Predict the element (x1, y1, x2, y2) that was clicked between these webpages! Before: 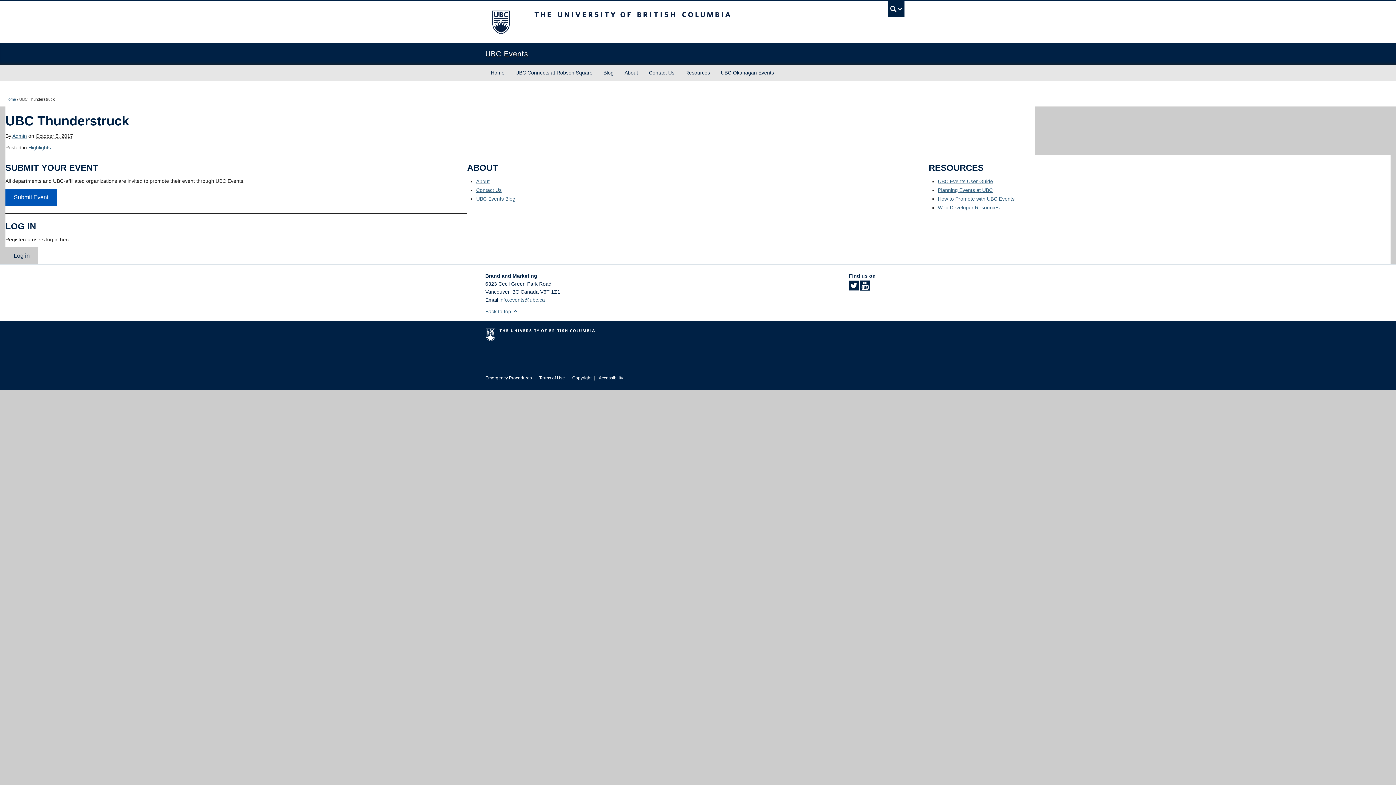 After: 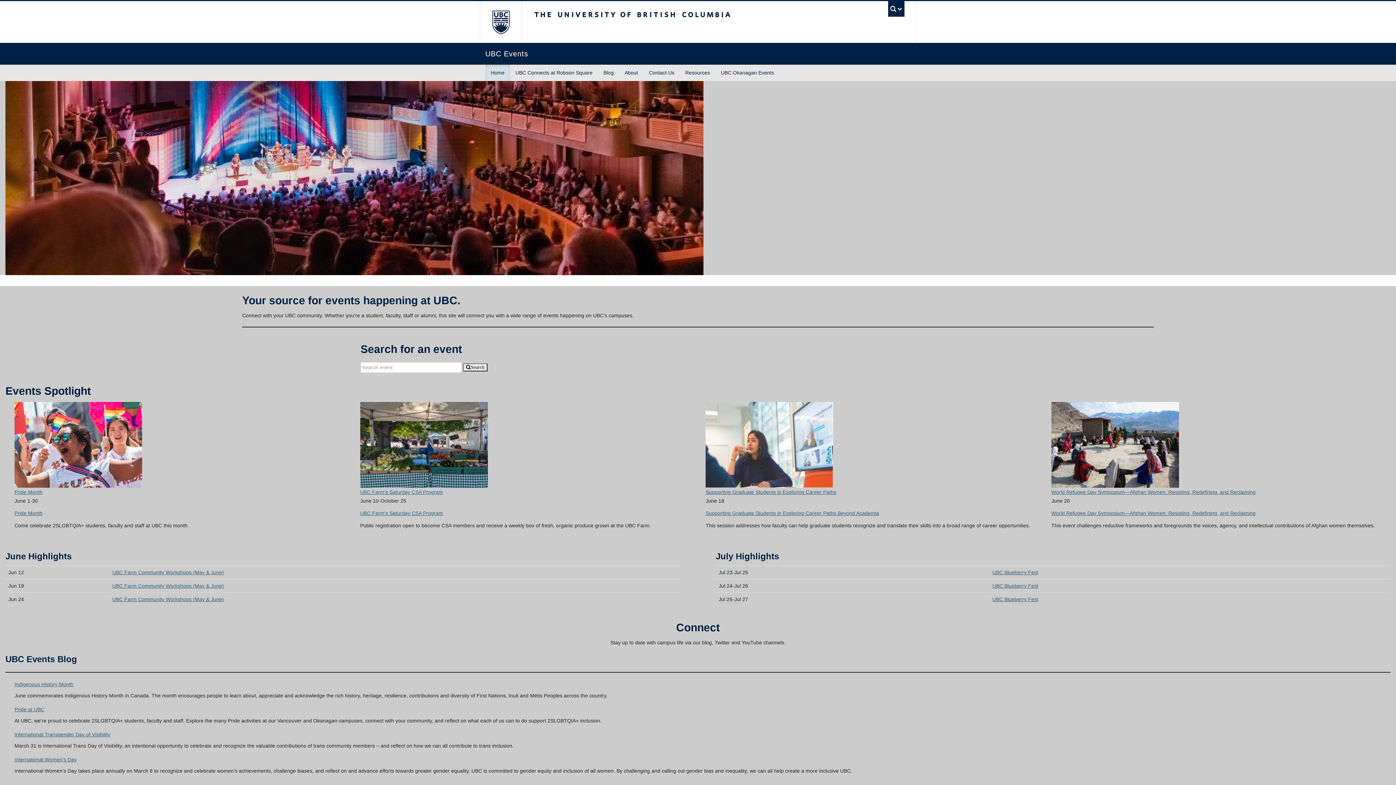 Action: label: Home bbox: (5, 97, 16, 101)